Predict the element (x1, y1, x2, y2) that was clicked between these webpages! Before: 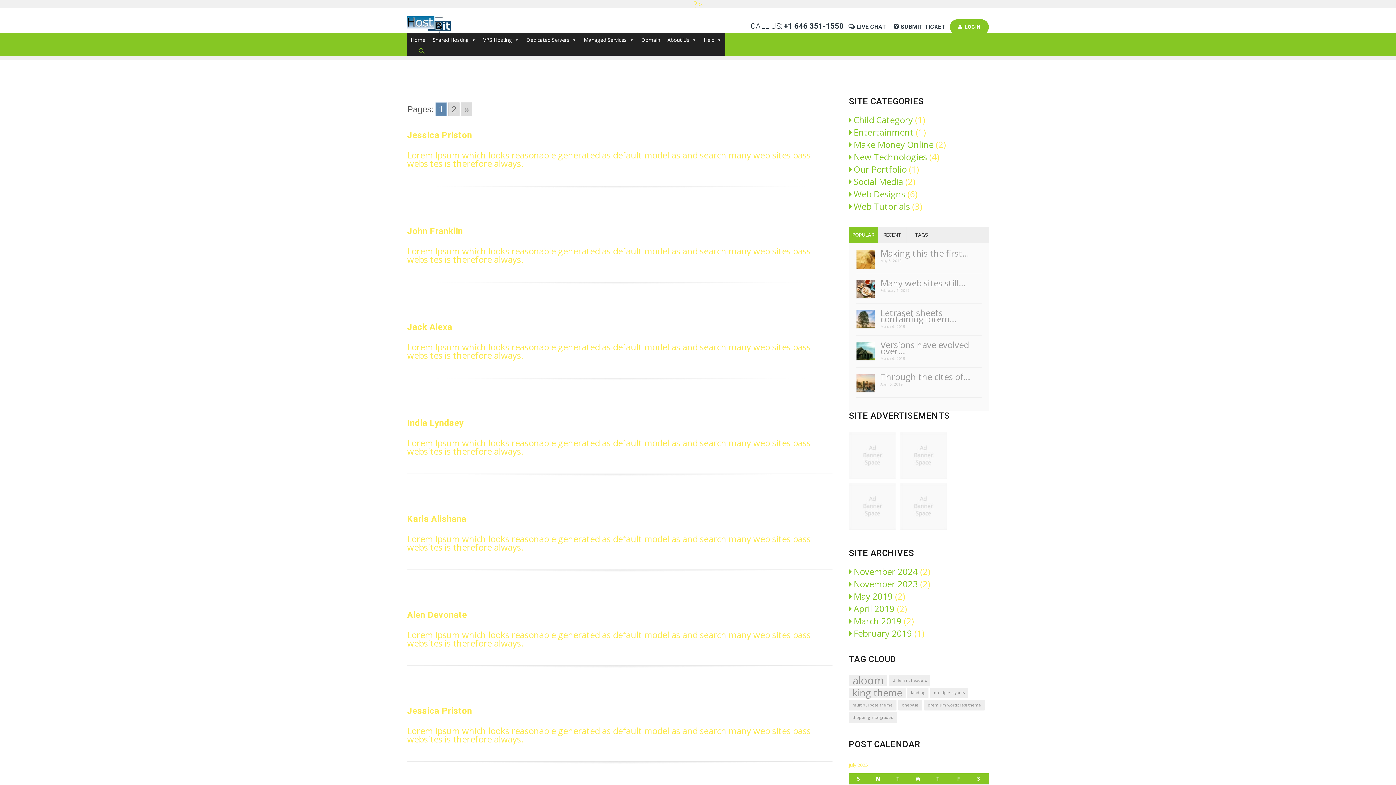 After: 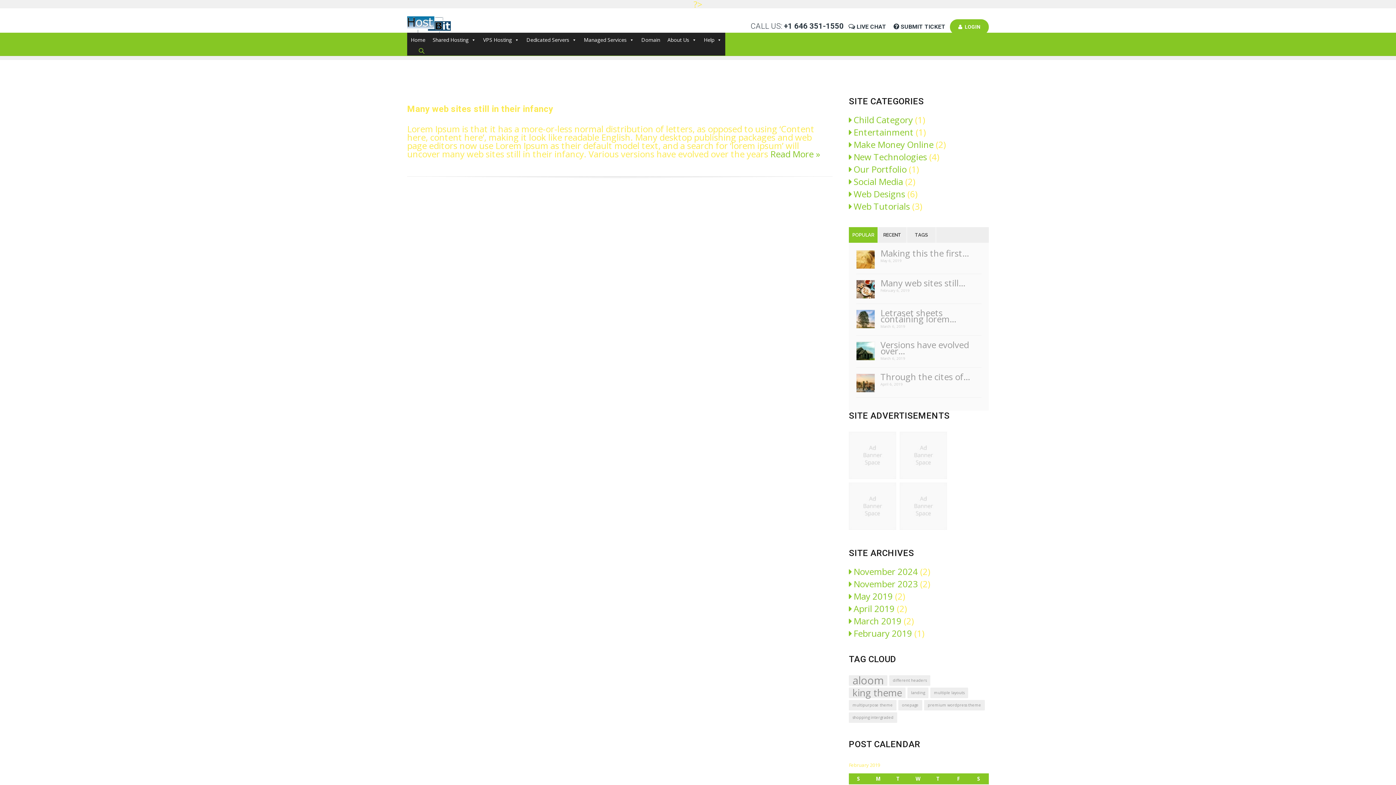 Action: label: February 2019 bbox: (849, 627, 912, 639)